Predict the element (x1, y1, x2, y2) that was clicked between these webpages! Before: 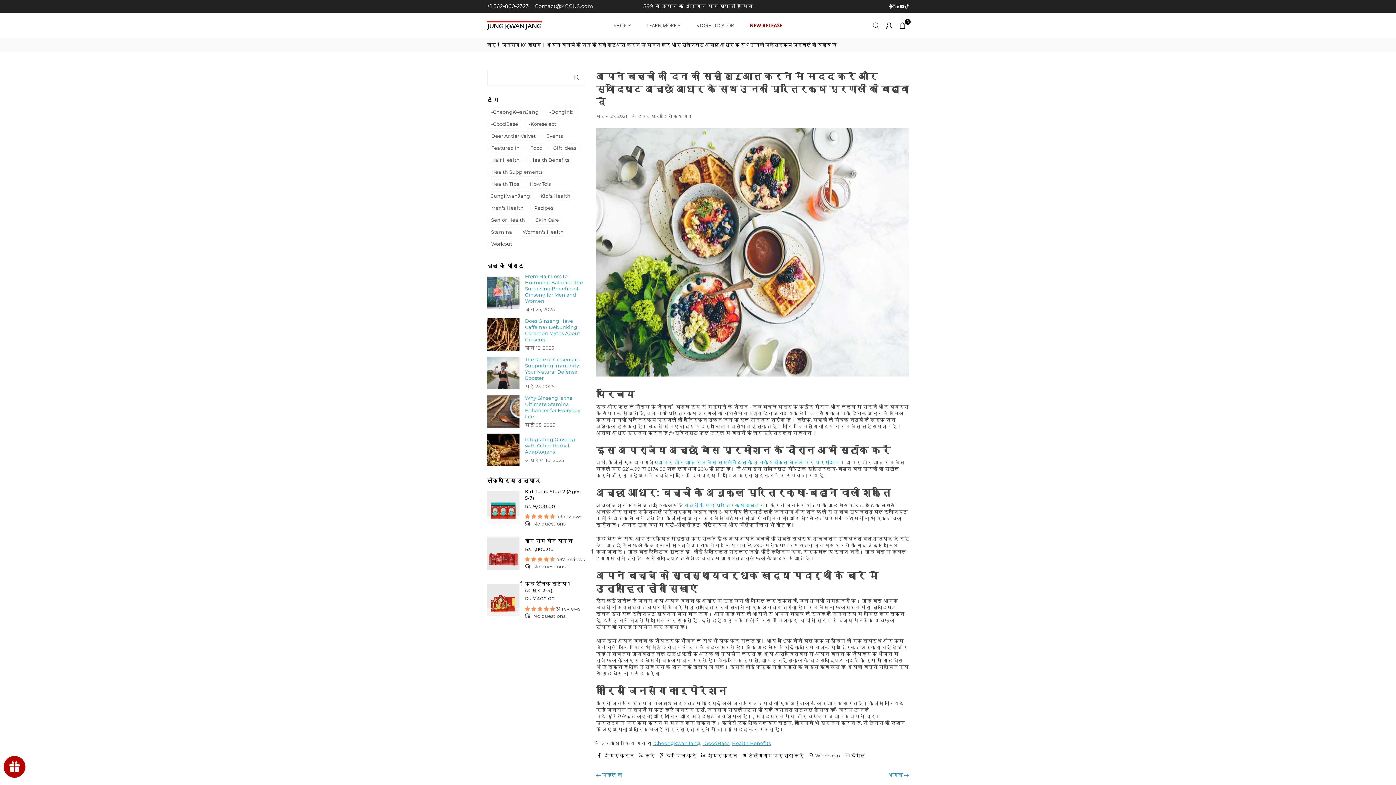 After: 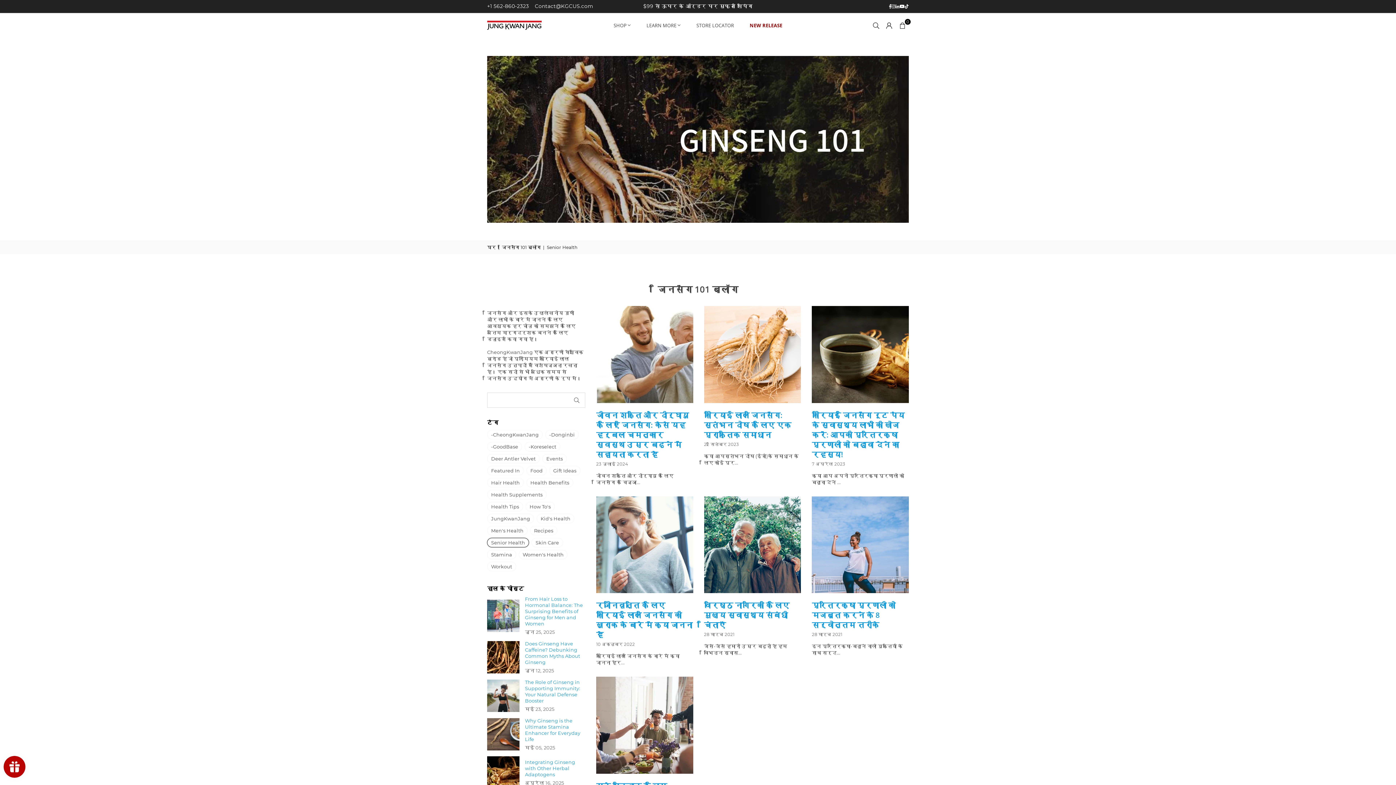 Action: label: Senior Health bbox: (487, 215, 529, 224)